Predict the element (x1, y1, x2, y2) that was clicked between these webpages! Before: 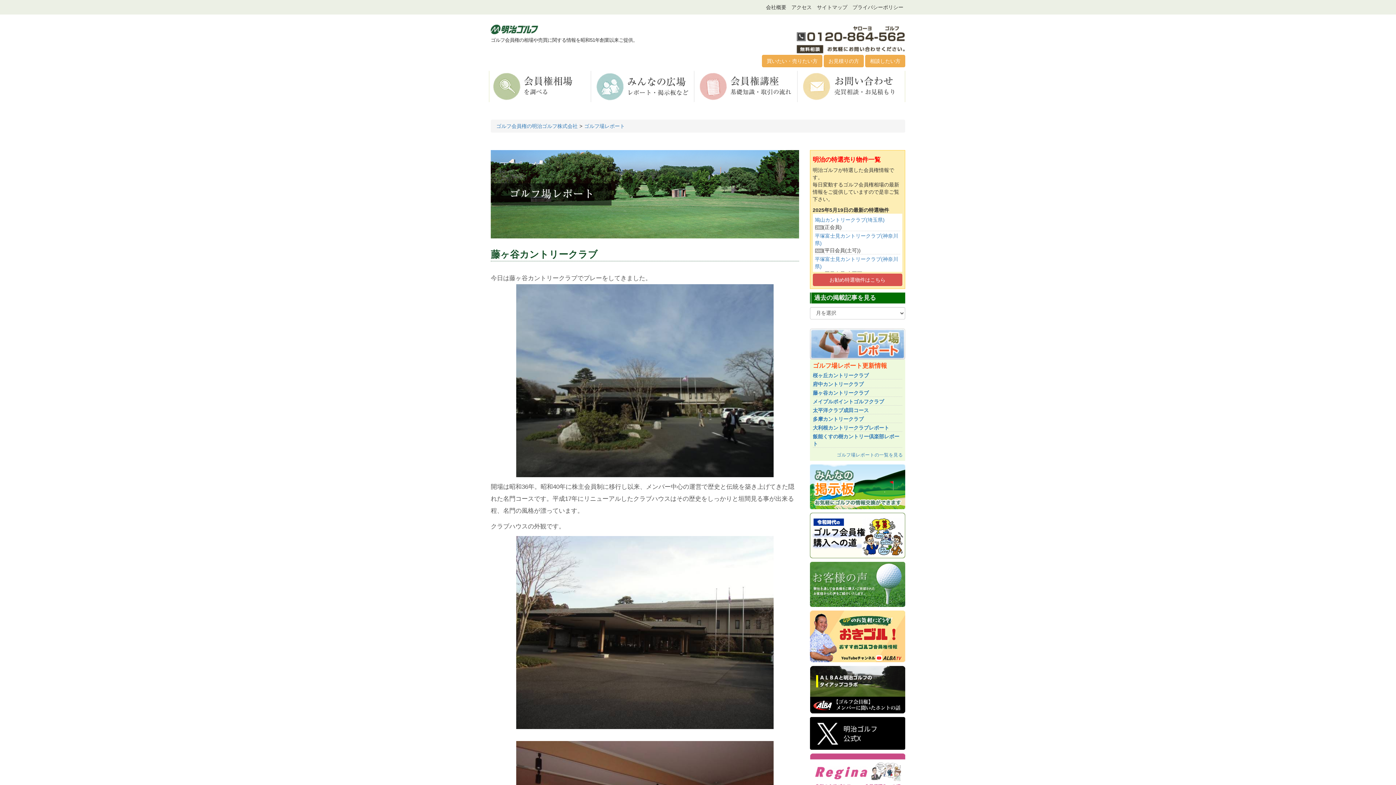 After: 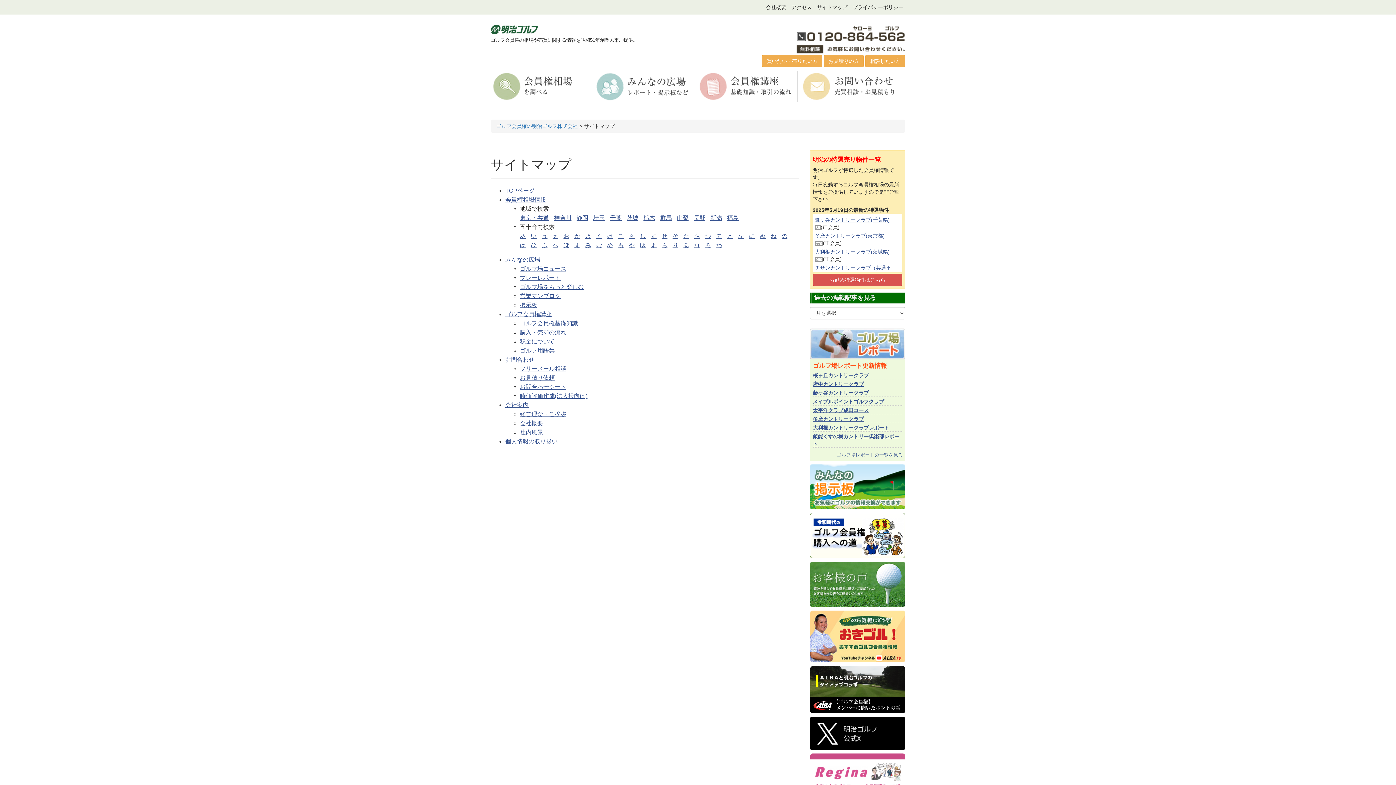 Action: label: サイトマップ bbox: (817, 4, 847, 10)